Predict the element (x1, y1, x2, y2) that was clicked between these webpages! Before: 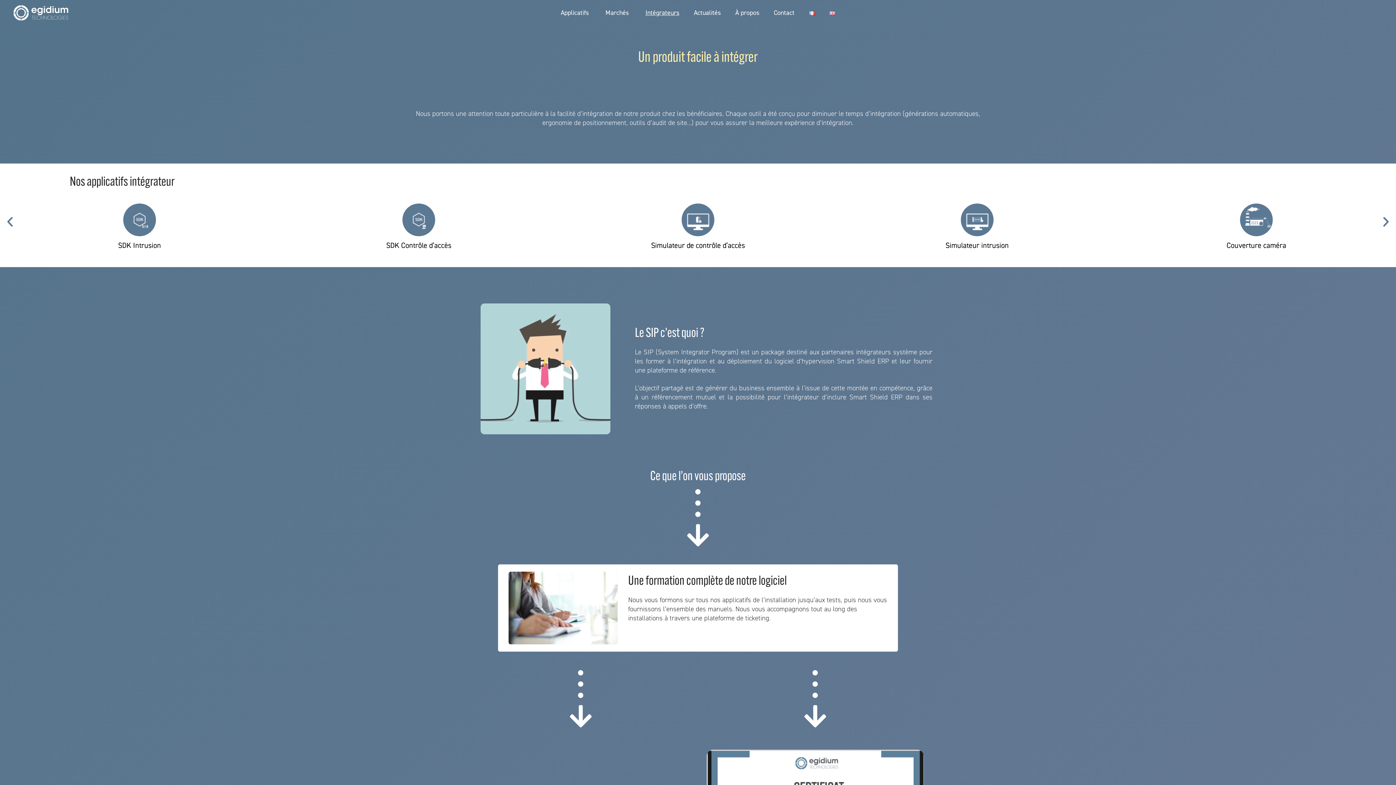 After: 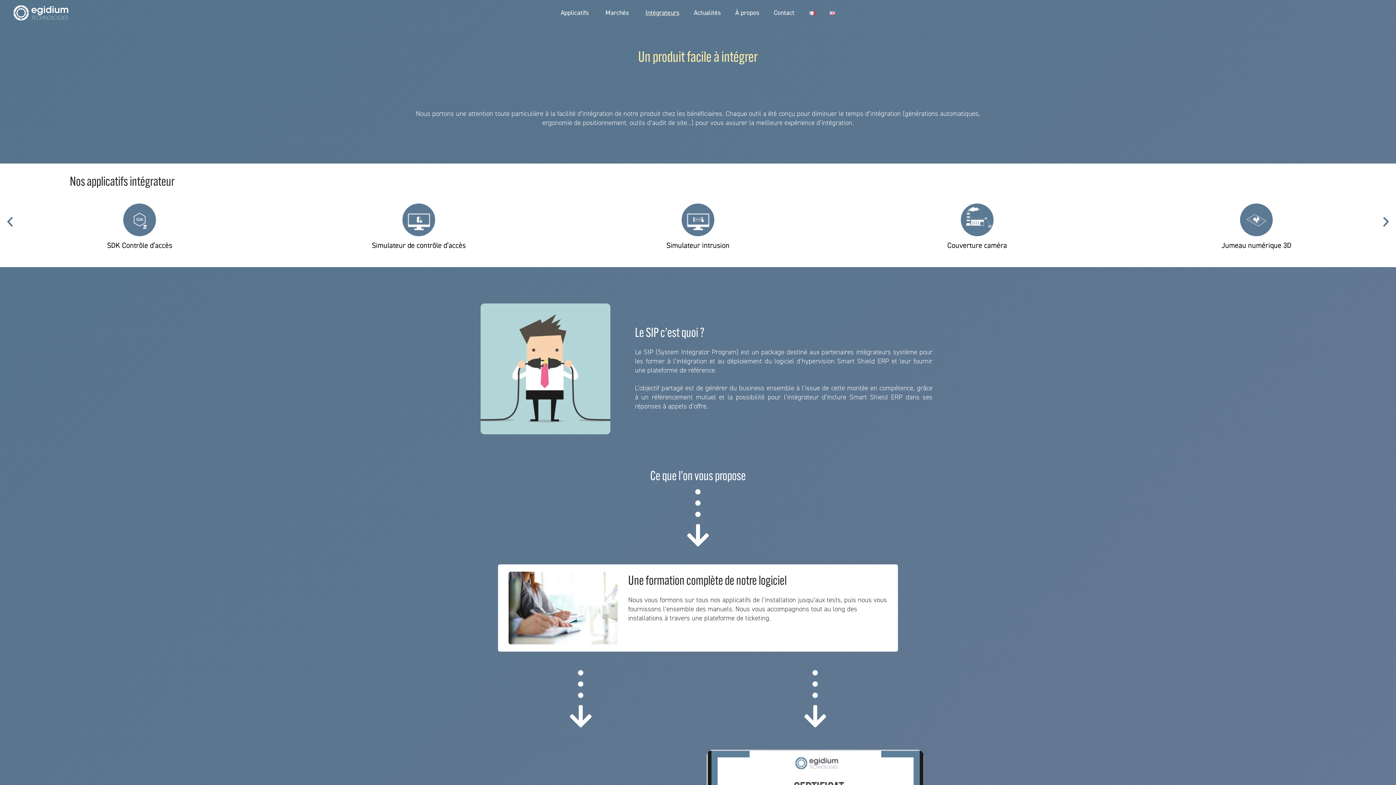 Action: label: Intégrateurs bbox: (638, 2, 686, 22)